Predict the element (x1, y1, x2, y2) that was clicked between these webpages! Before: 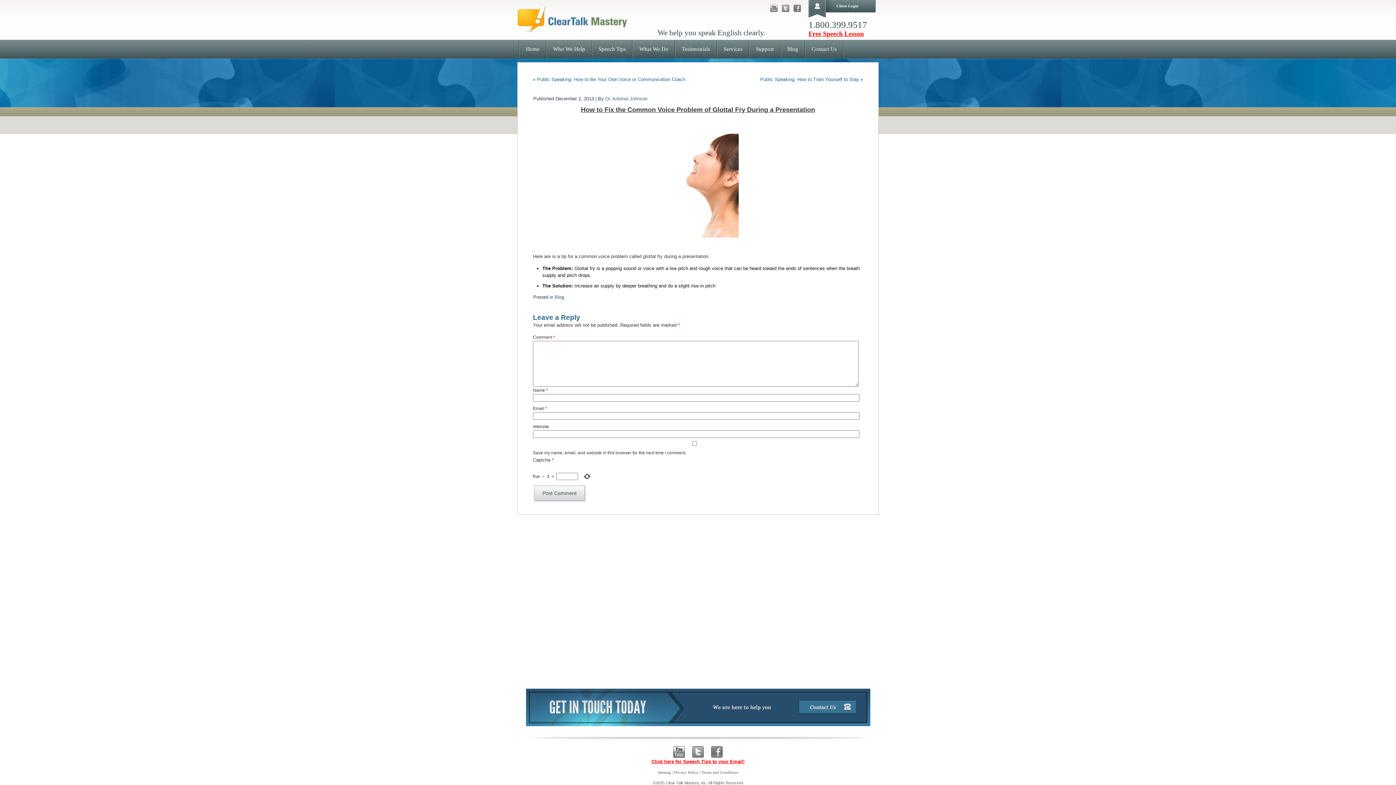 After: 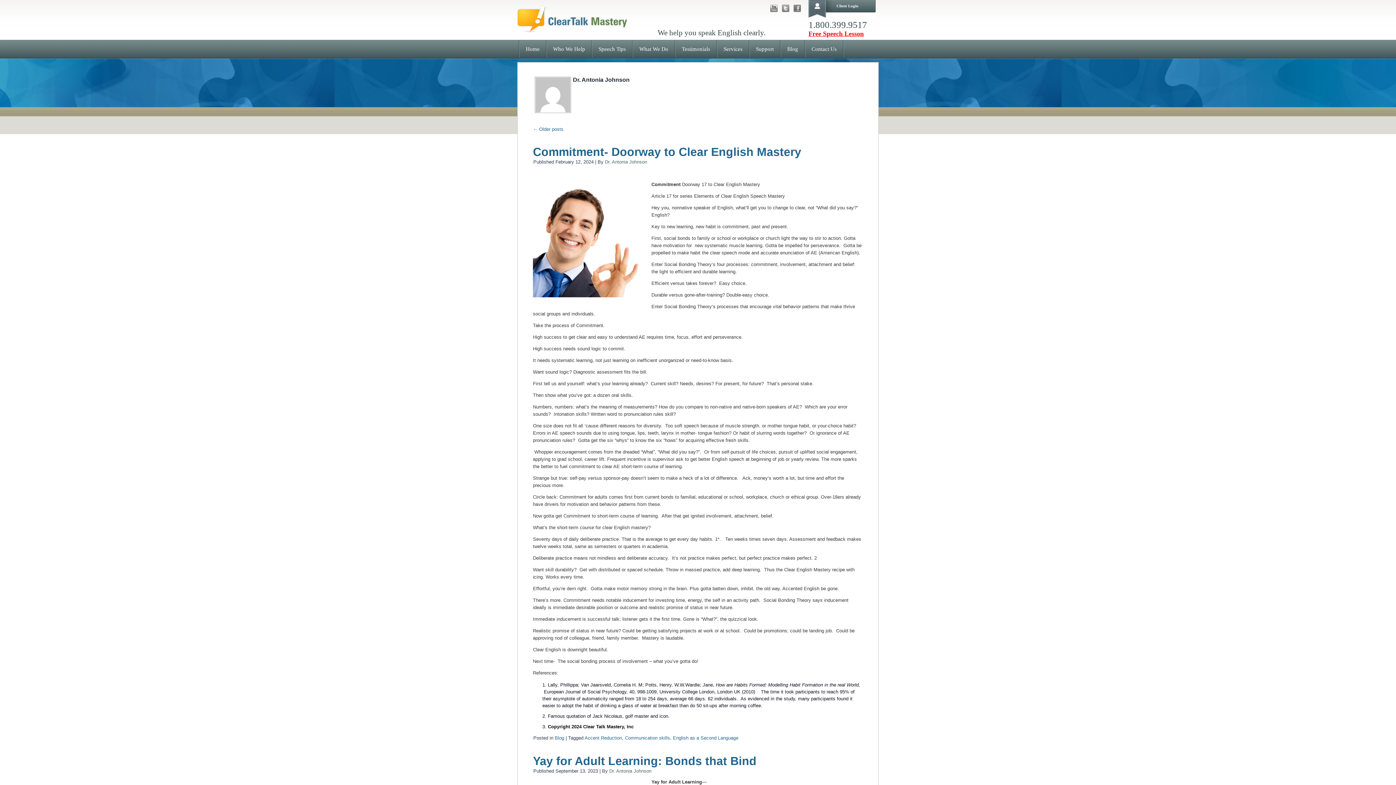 Action: label: Dr. Antonia Johnson bbox: (605, 96, 647, 101)